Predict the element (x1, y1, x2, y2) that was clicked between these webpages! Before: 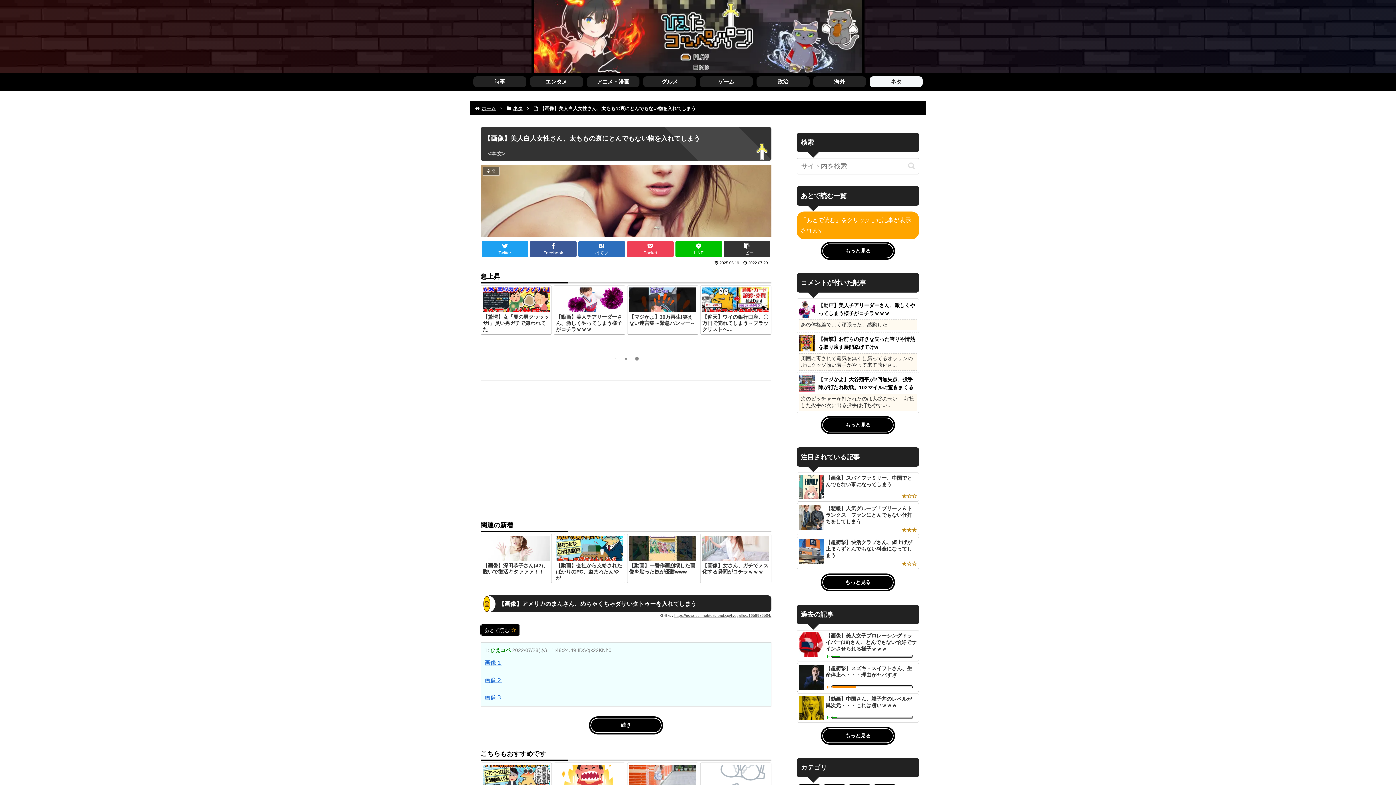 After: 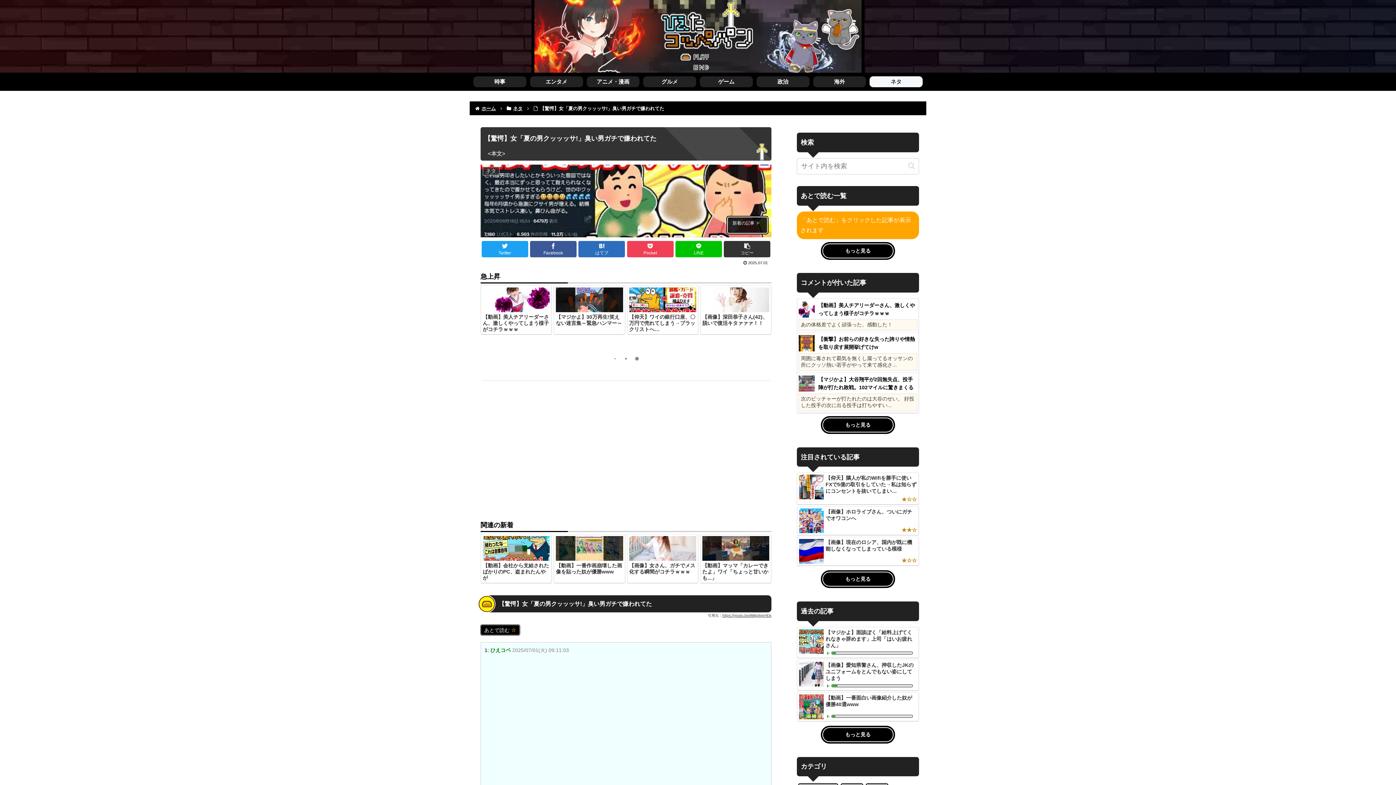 Action: bbox: (480, 285, 552, 334) label: 【驚愕】女「夏の男クッッッサ!」臭い男ガチで嫌われてた